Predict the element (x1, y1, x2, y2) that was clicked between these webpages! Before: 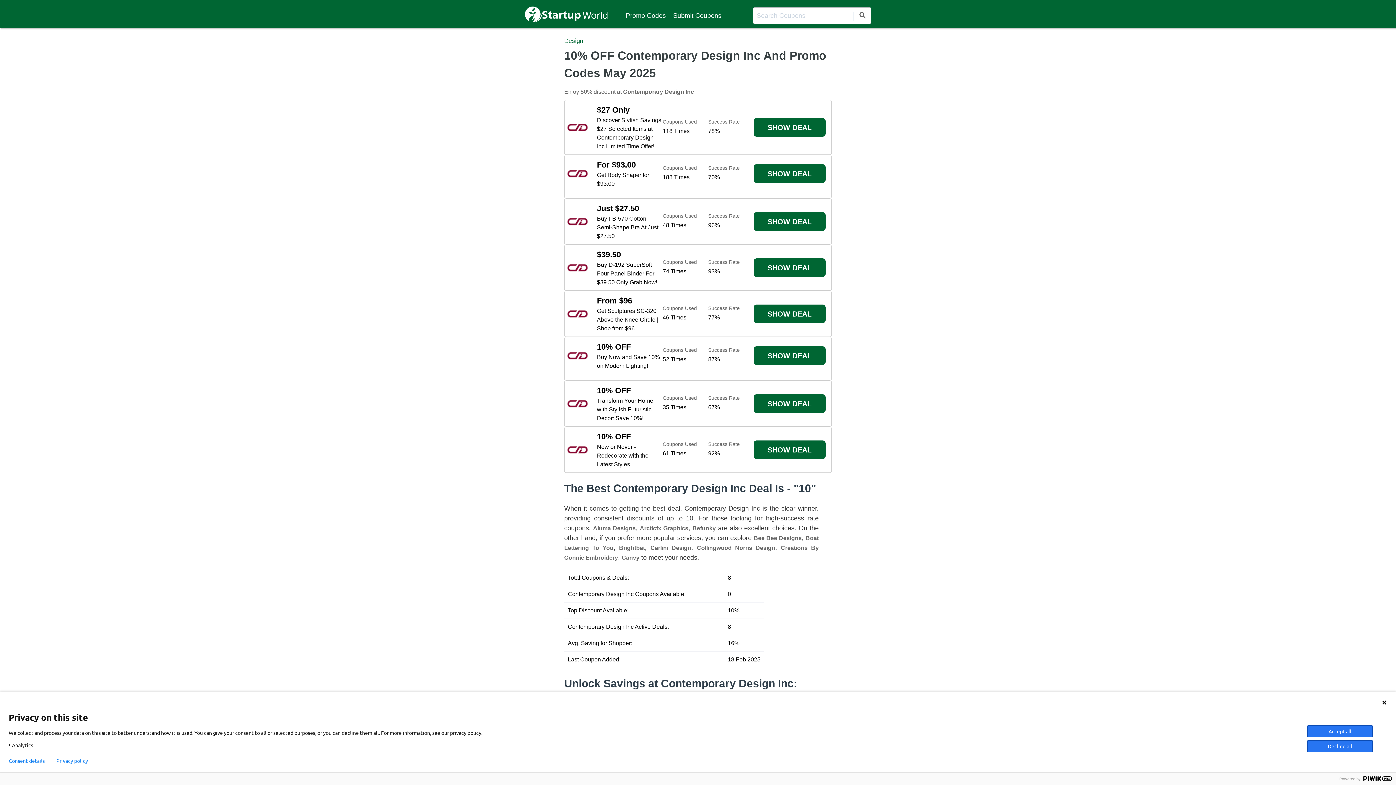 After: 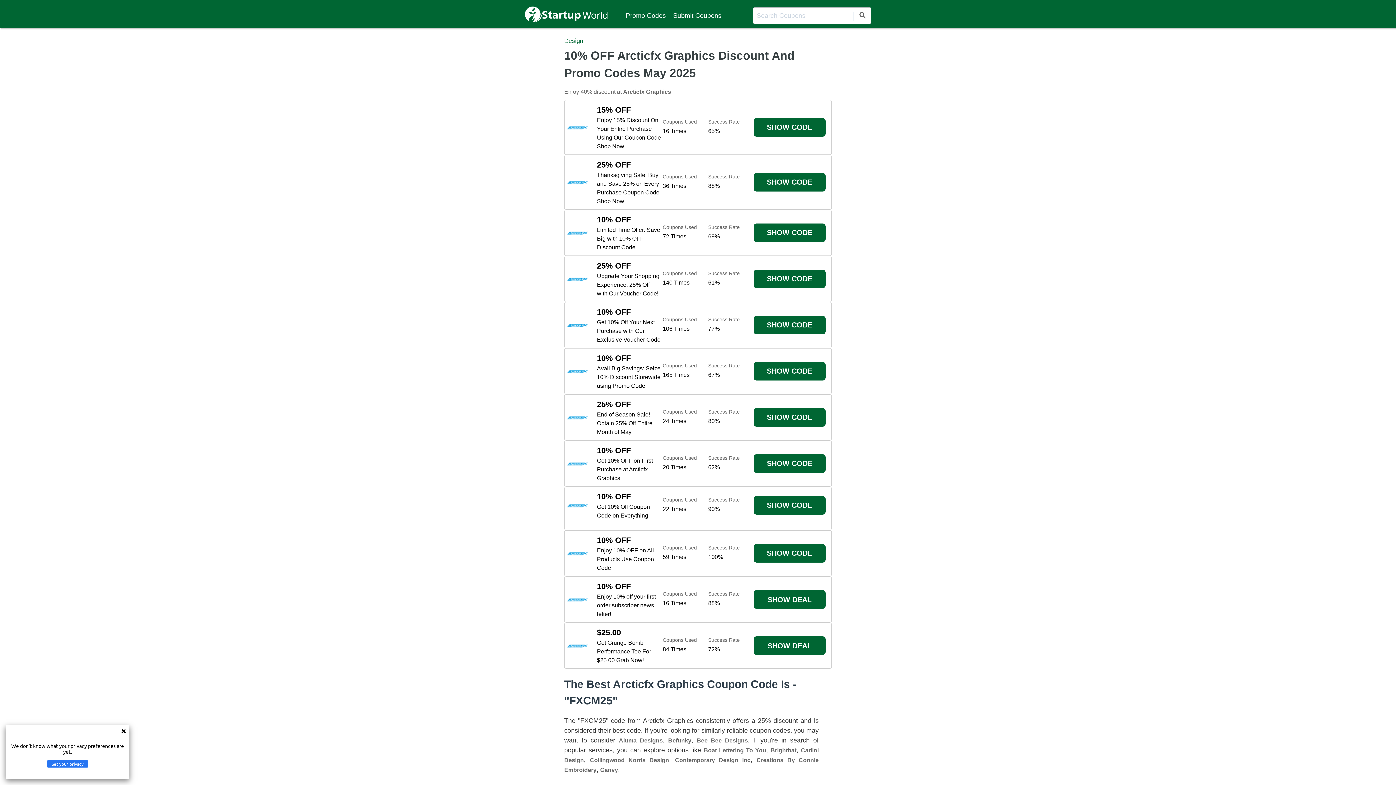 Action: bbox: (640, 525, 688, 531) label: Arcticfx Graphics